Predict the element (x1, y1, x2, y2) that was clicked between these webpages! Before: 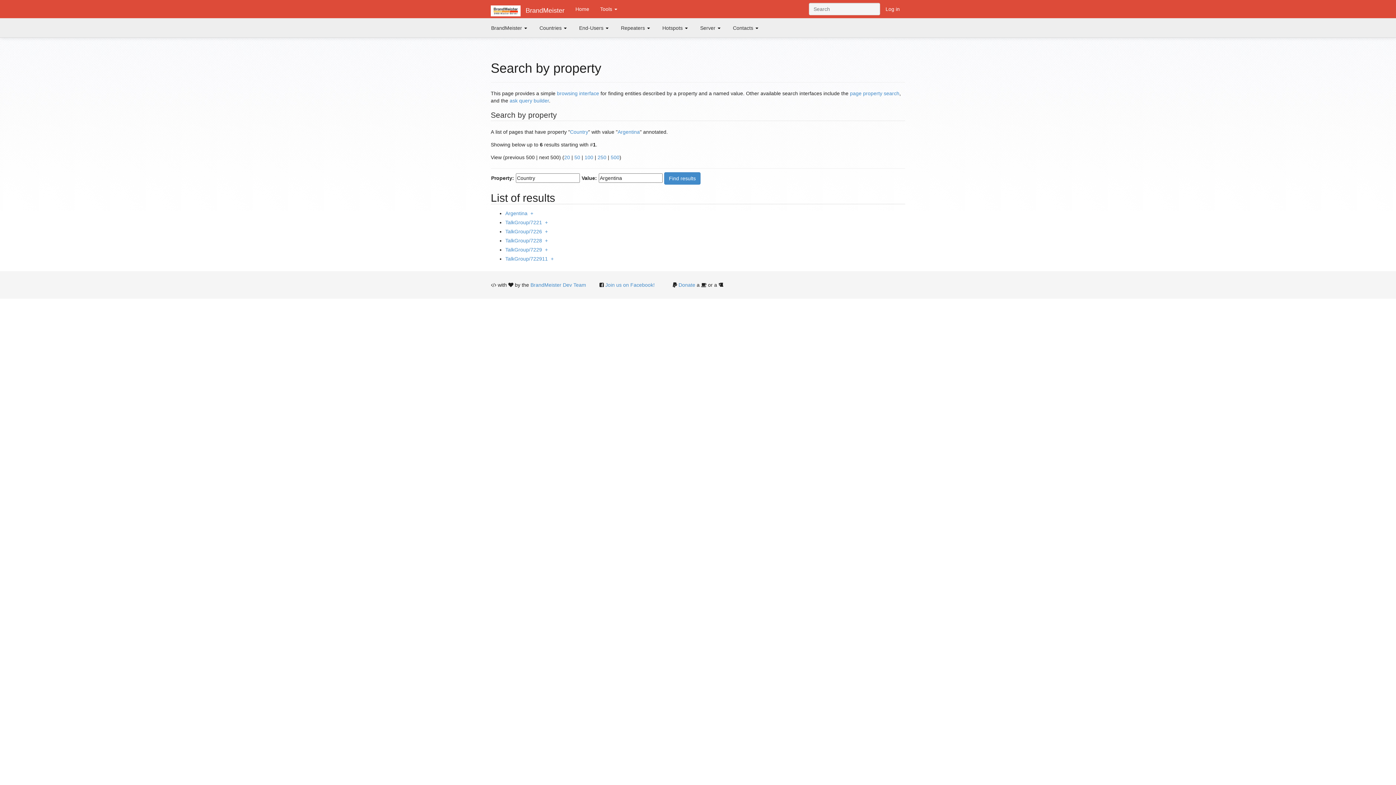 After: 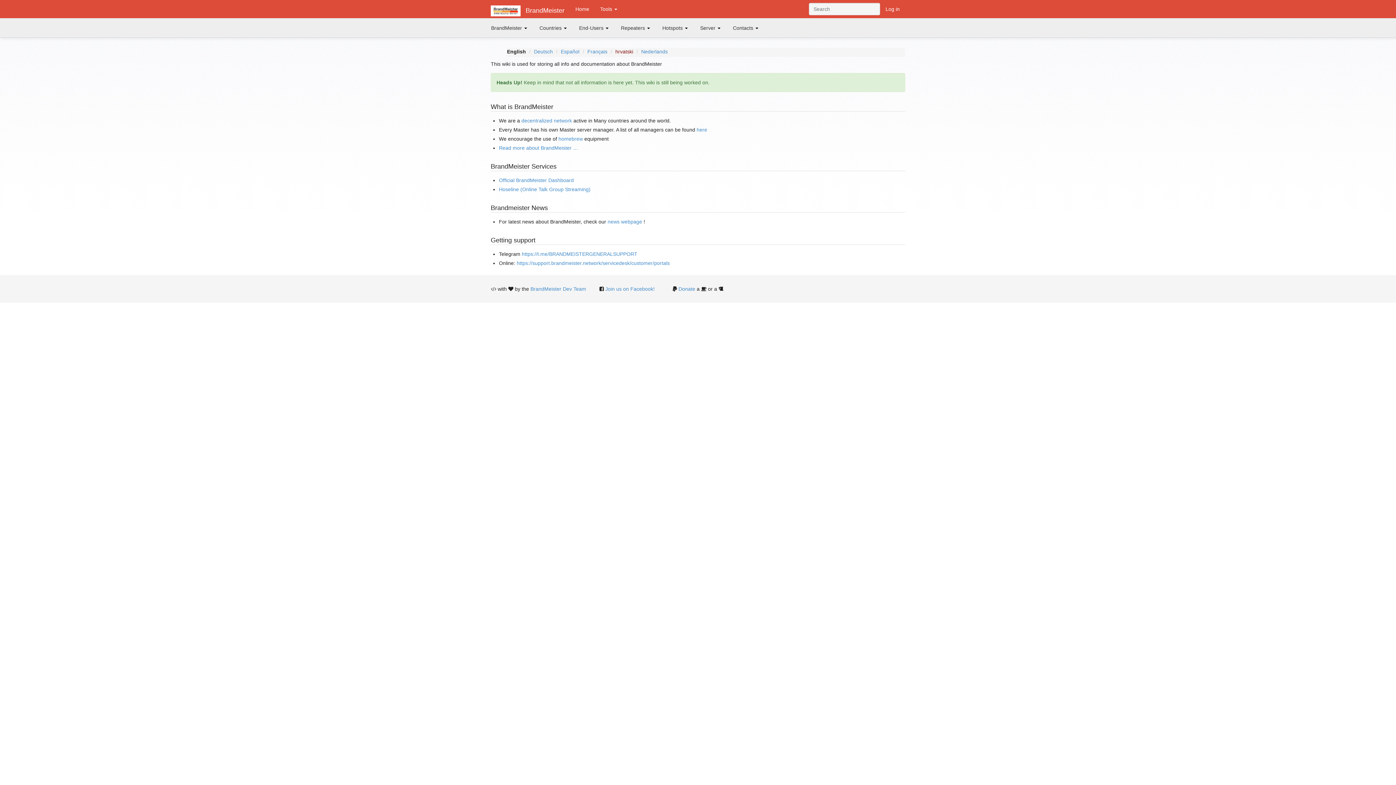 Action: label:  BrandMeister bbox: (485, 0, 570, 18)